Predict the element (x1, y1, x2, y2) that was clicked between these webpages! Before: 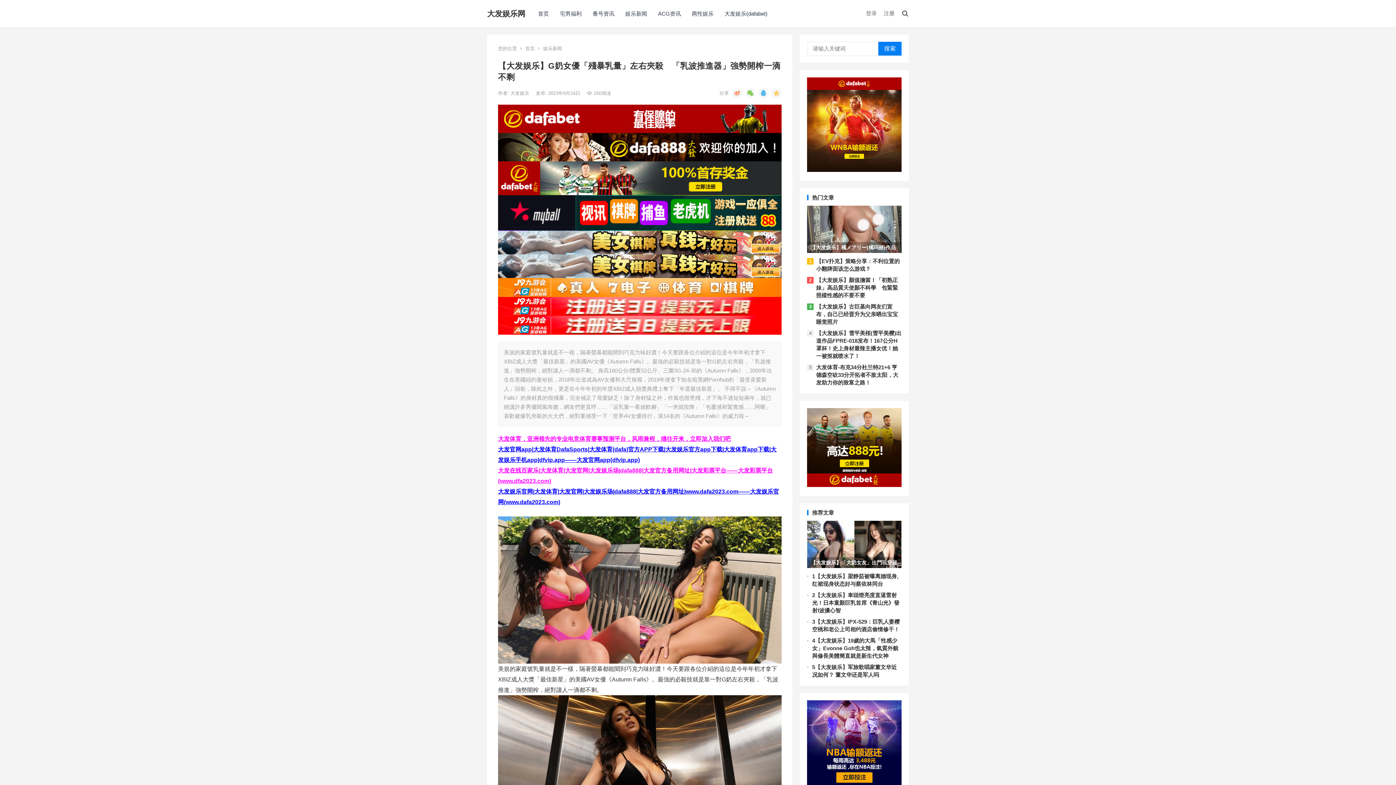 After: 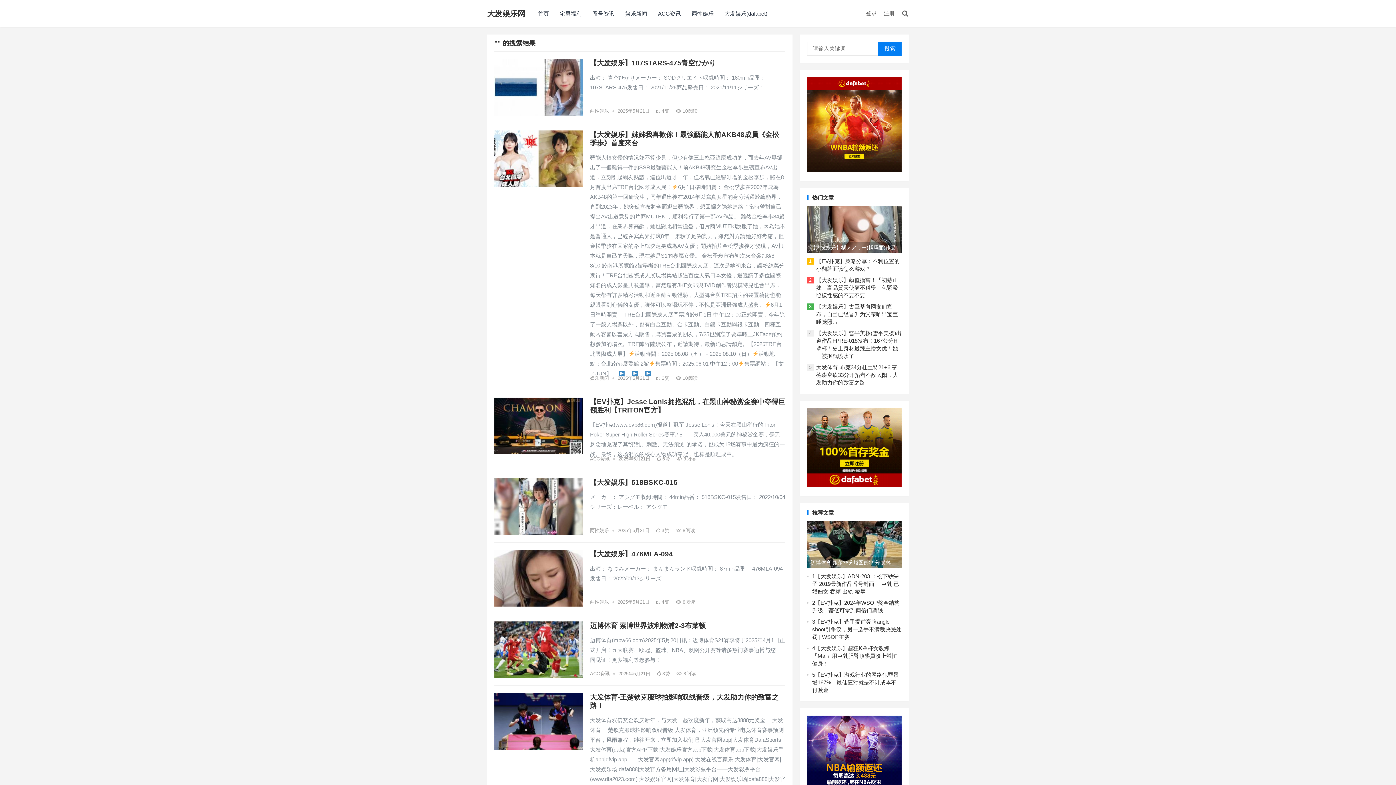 Action: bbox: (878, 41, 901, 55) label: 搜索